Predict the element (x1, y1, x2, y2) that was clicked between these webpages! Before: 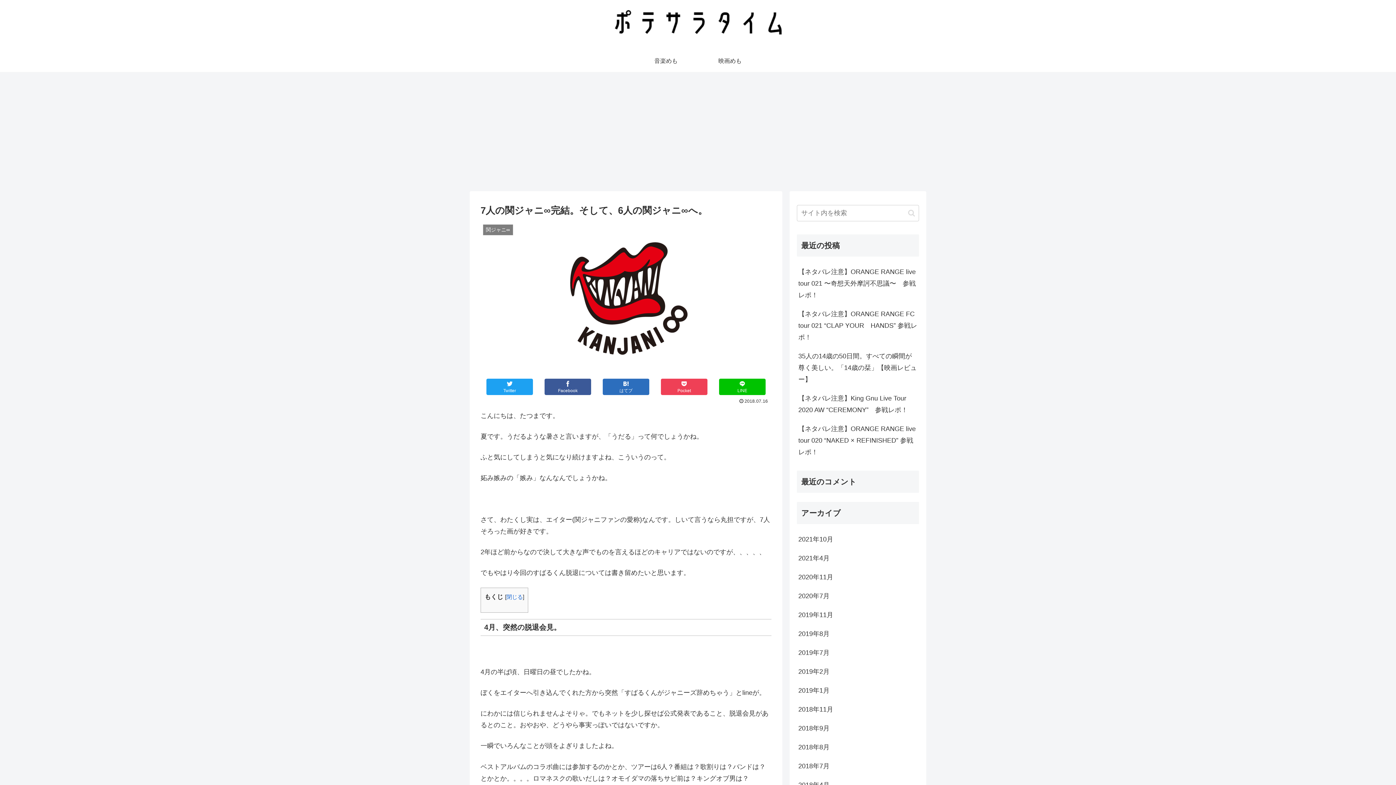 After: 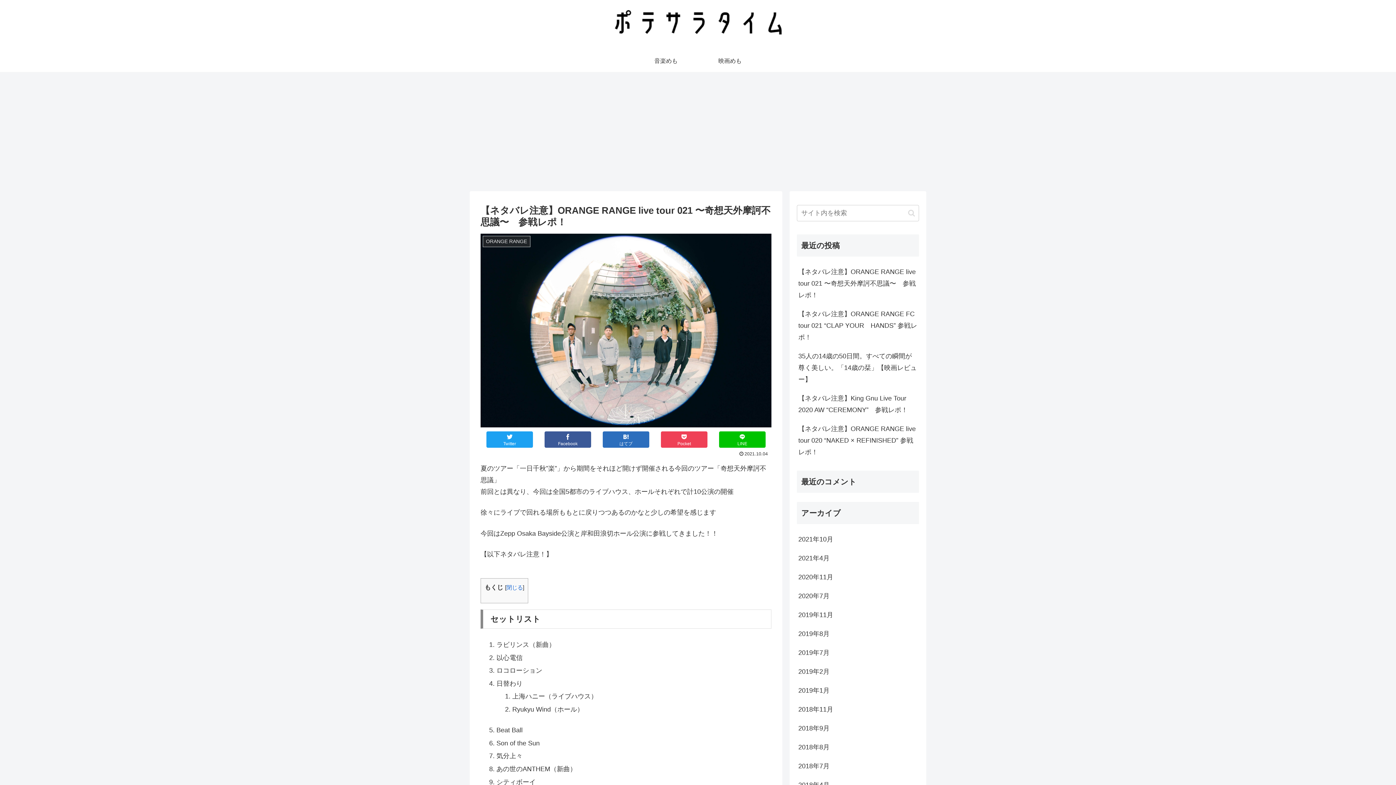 Action: label: 【ネタバレ注意】ORANGE RANGE live tour 021 〜奇想天外摩訶不思議〜　参戦レポ！ bbox: (797, 262, 919, 304)